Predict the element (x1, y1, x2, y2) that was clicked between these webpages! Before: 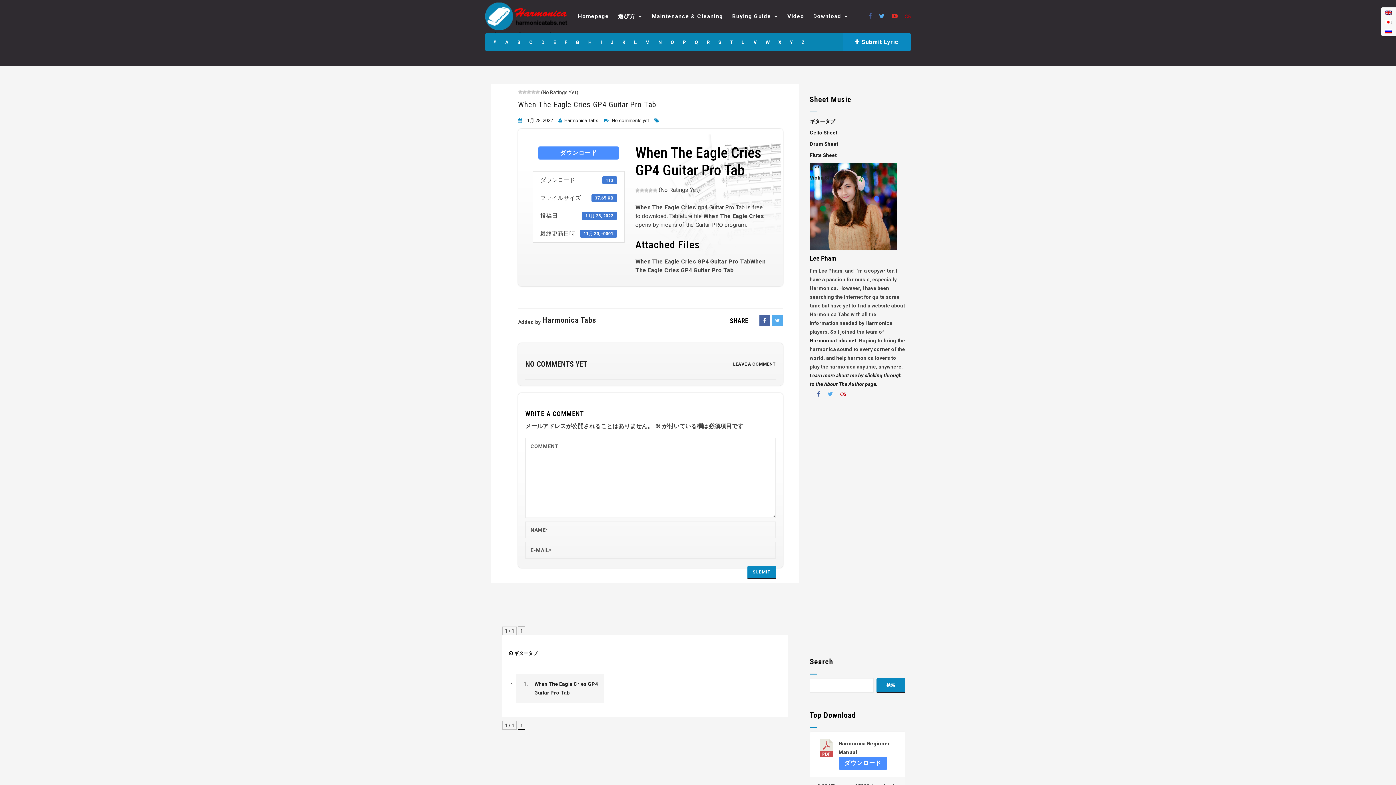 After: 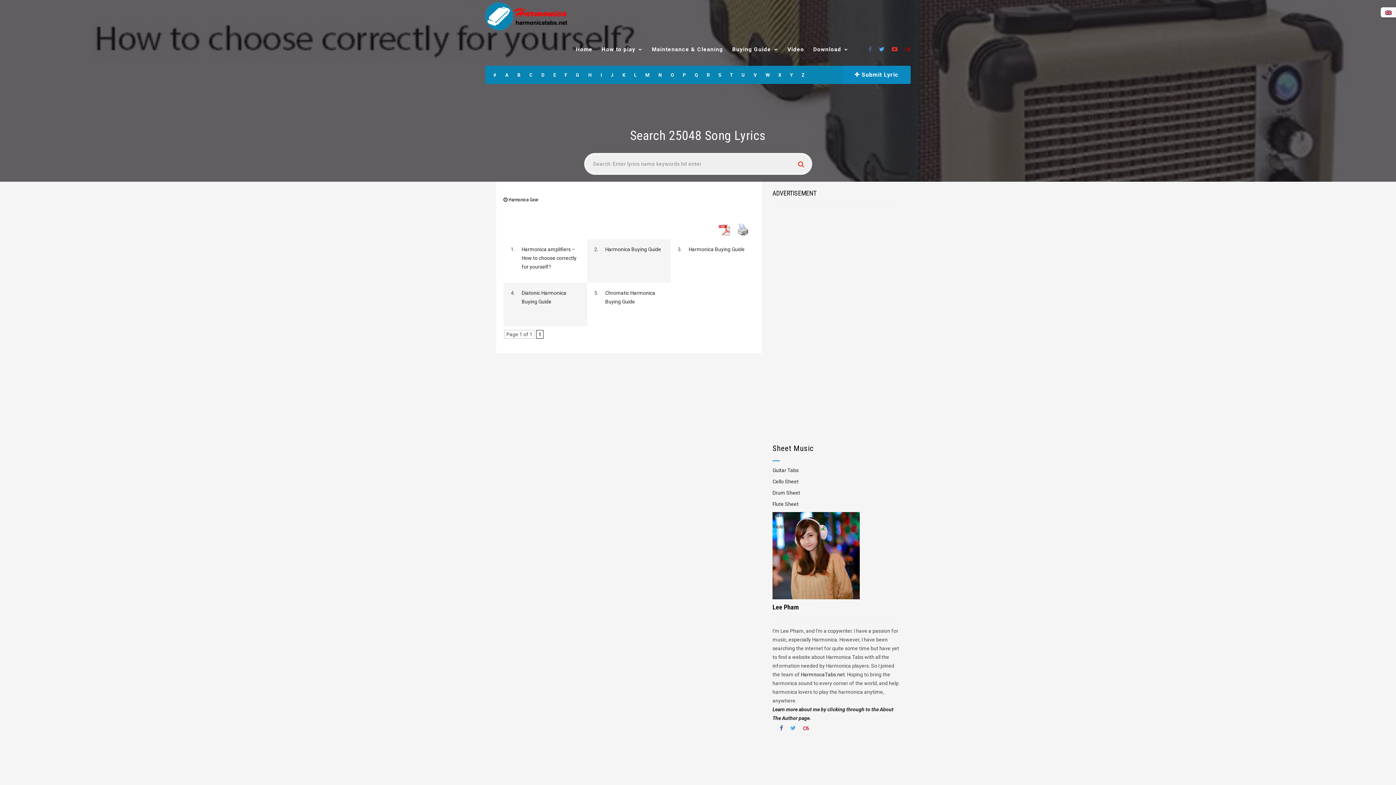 Action: label: Buying Guide bbox: (732, 0, 771, 32)